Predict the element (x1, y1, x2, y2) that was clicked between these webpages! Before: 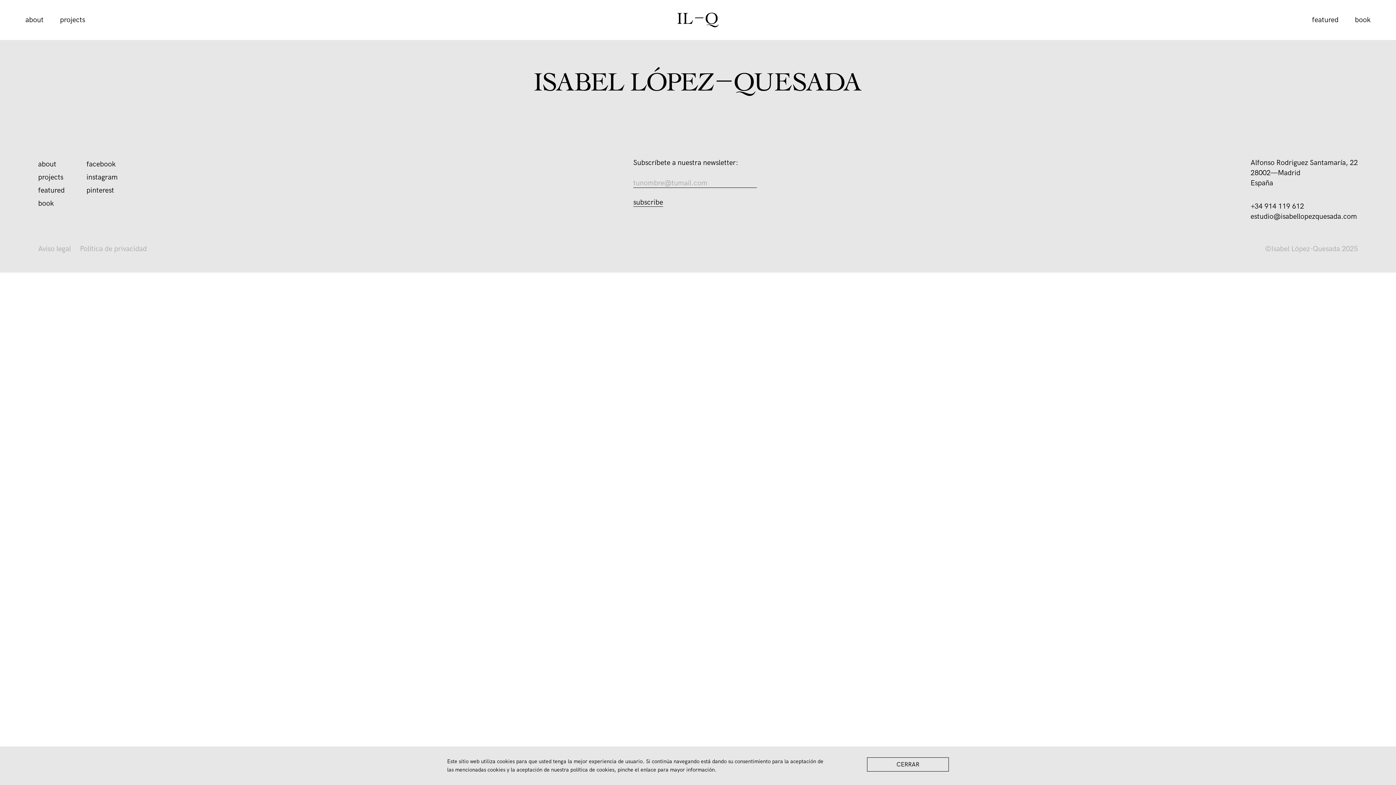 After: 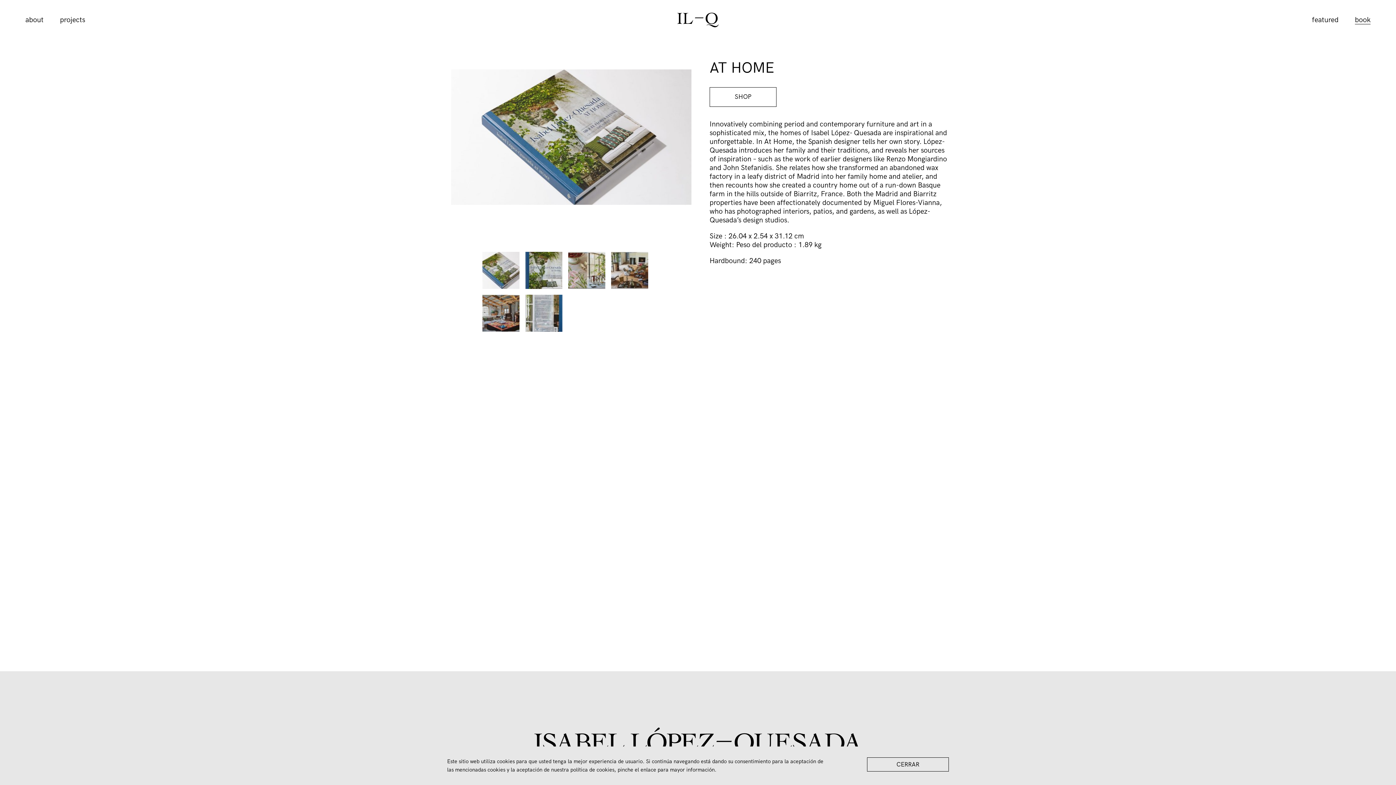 Action: label: book bbox: (38, 199, 53, 208)